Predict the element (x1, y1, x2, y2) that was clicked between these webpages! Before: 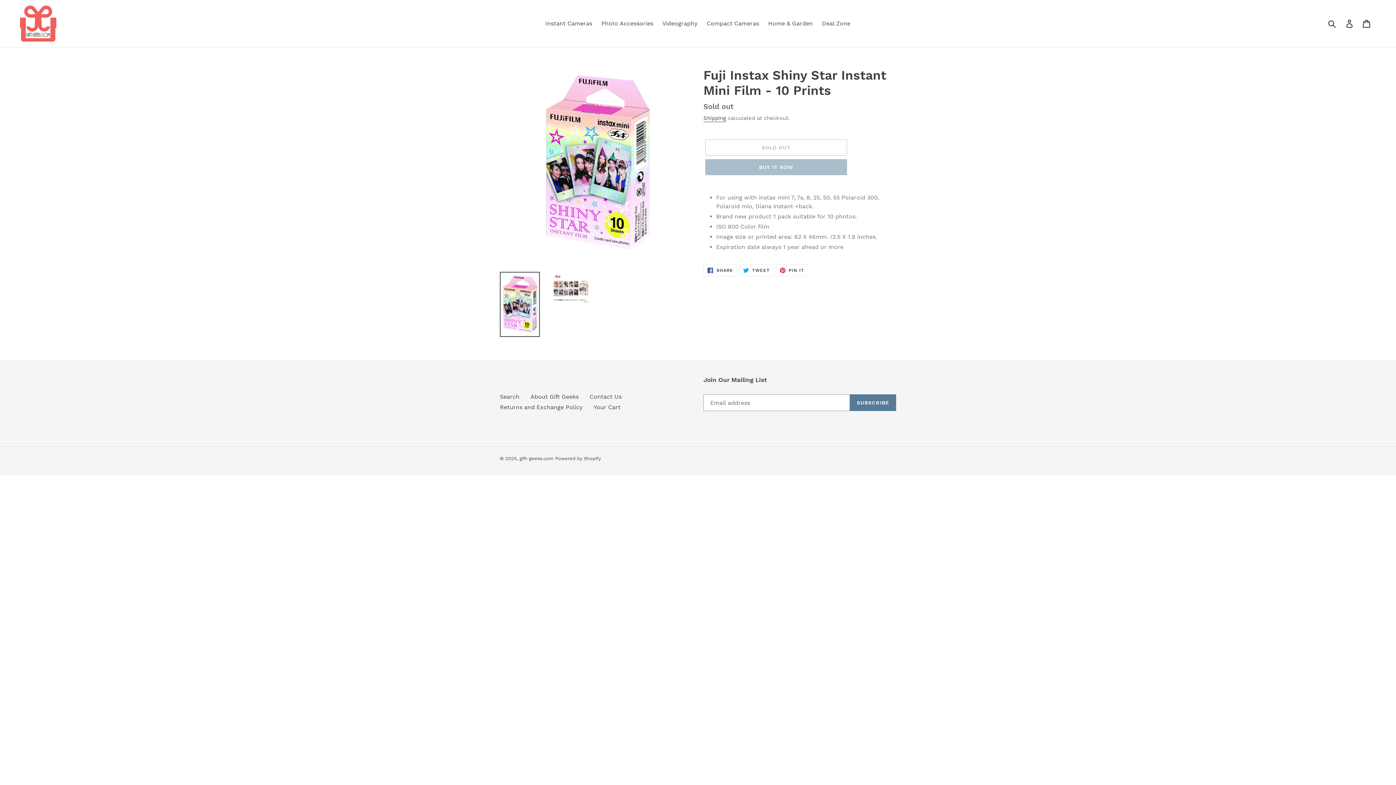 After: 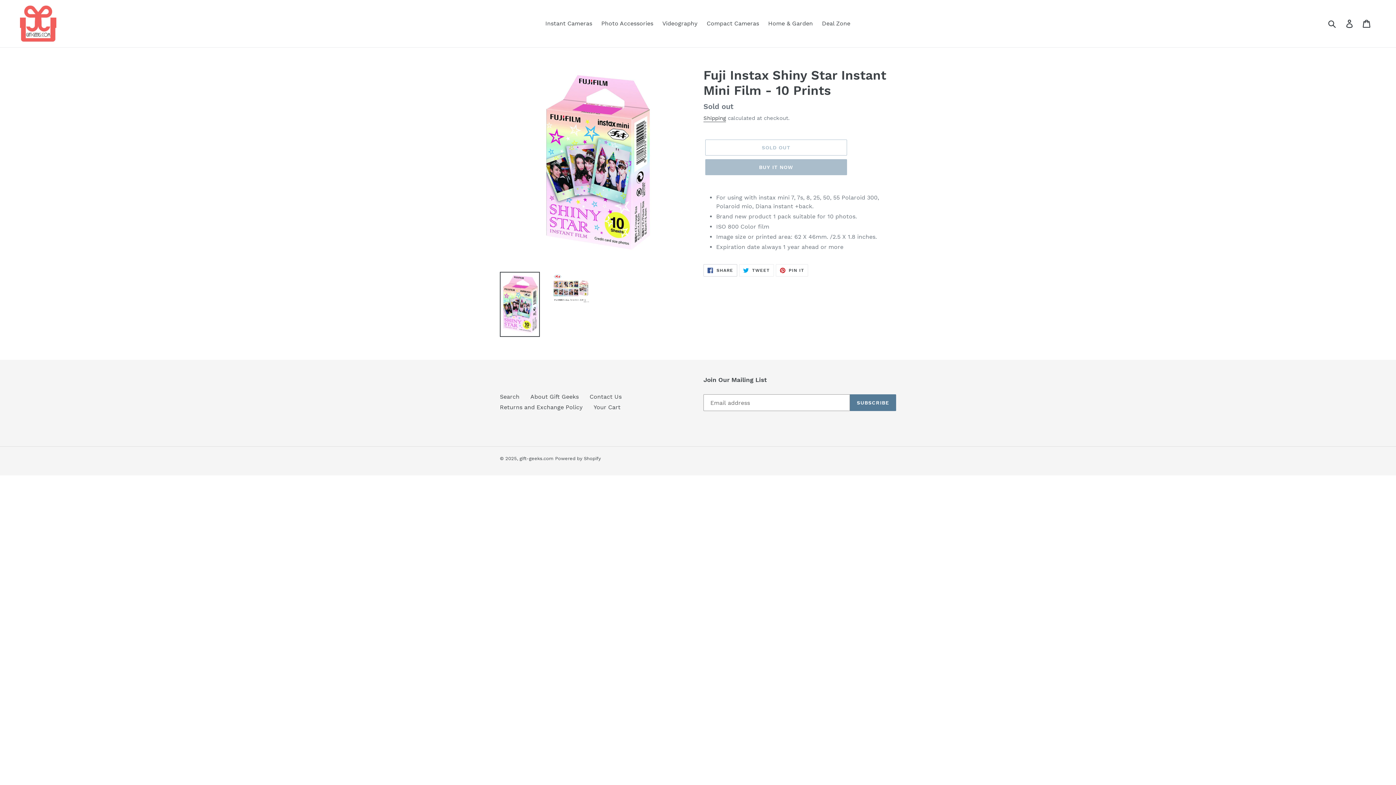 Action: bbox: (703, 264, 737, 276) label:  SHARE
SHARE ON FACEBOOK